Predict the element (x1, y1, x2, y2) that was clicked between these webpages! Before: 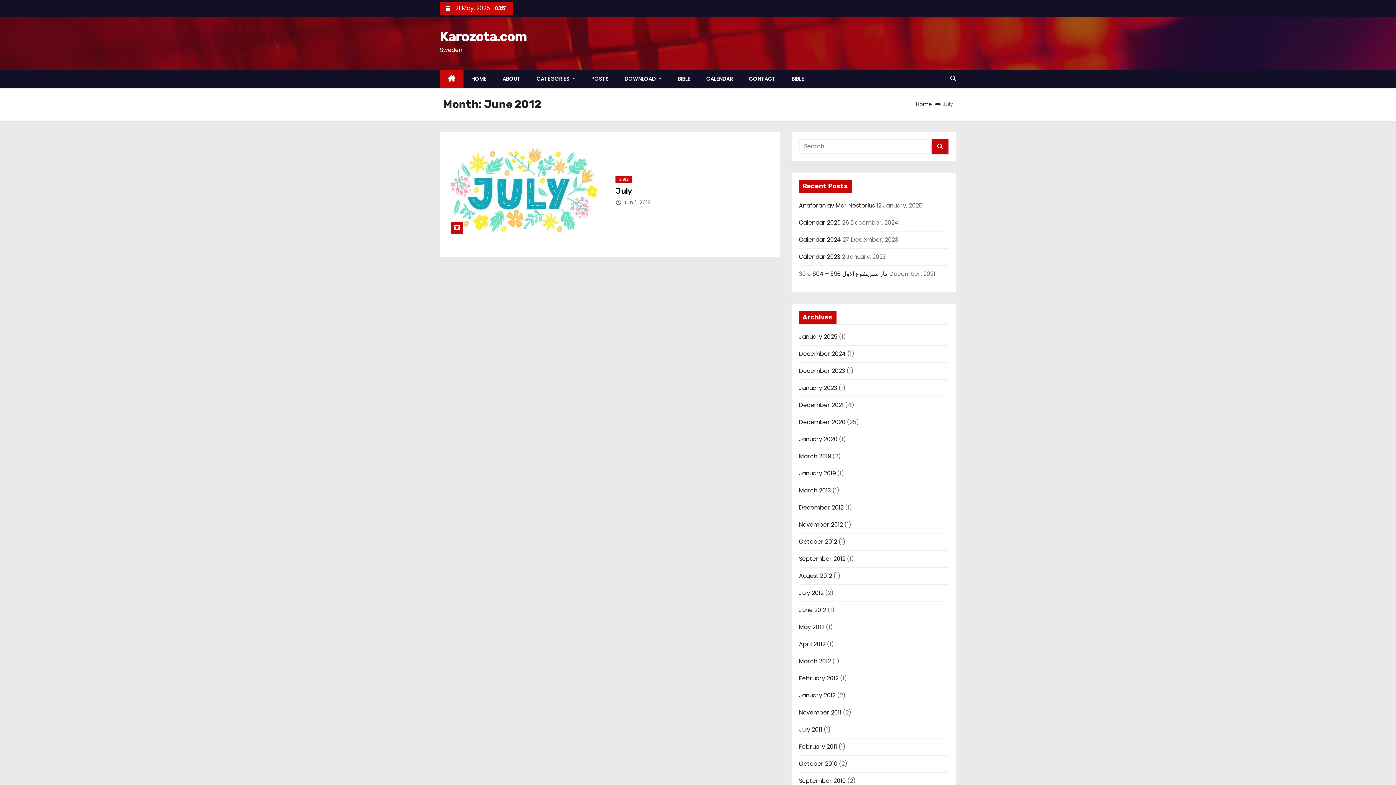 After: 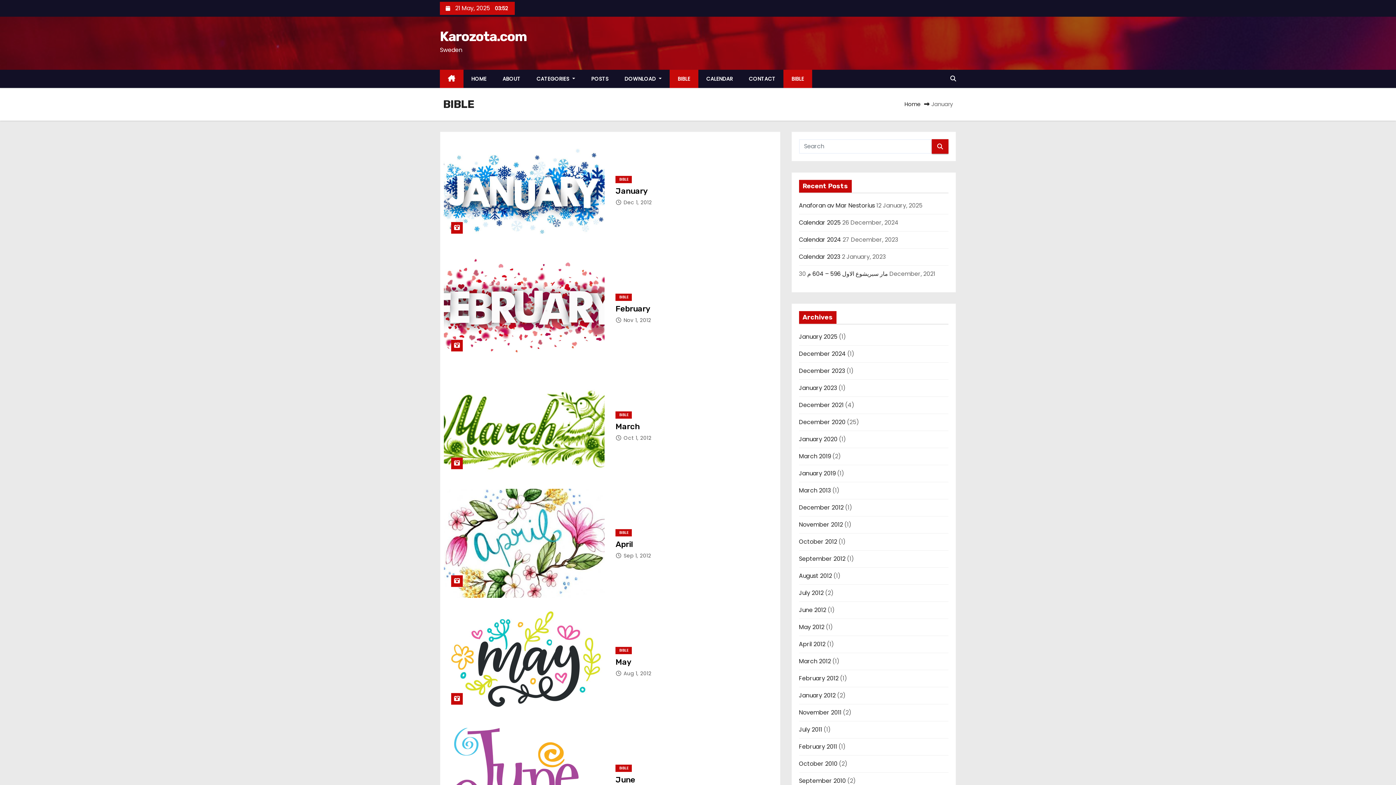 Action: label: BIBLE bbox: (615, 175, 632, 183)